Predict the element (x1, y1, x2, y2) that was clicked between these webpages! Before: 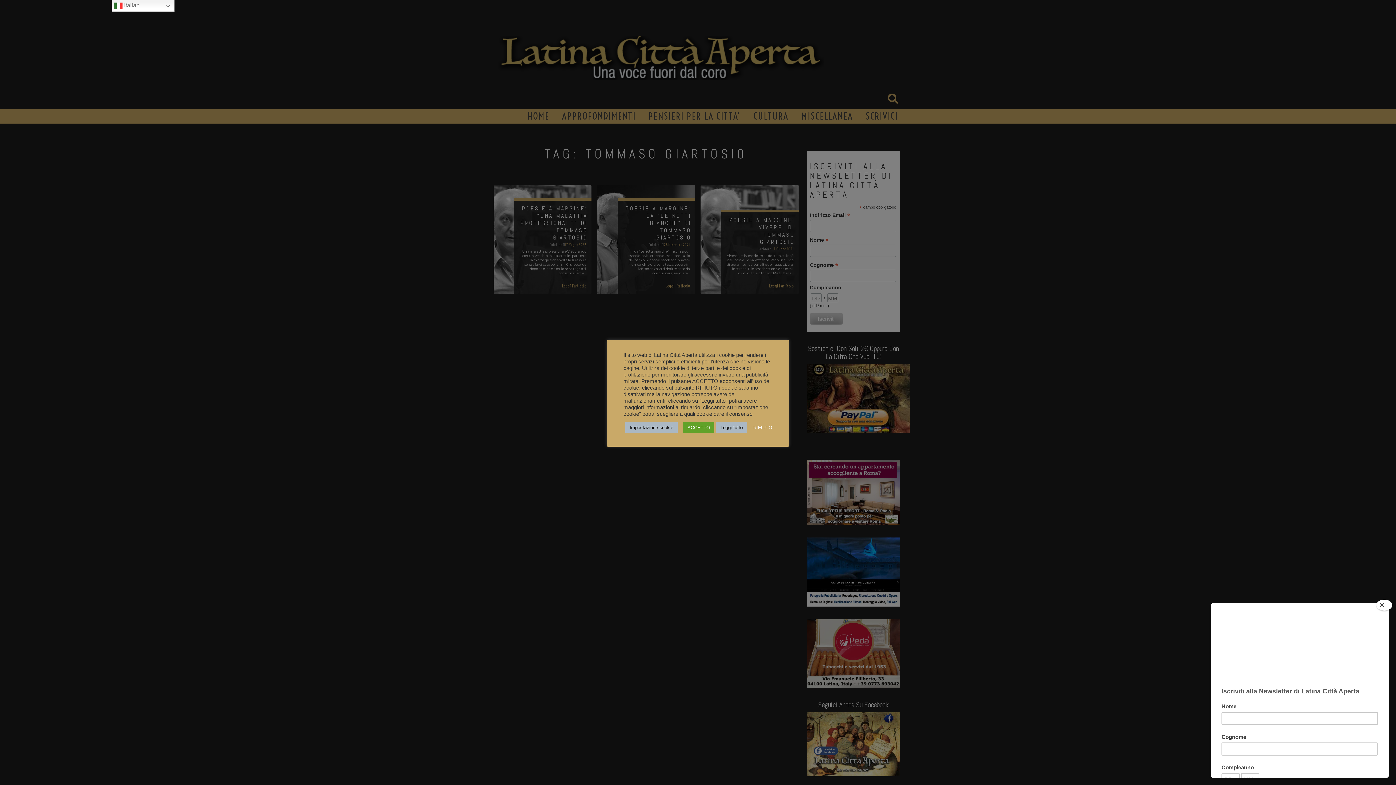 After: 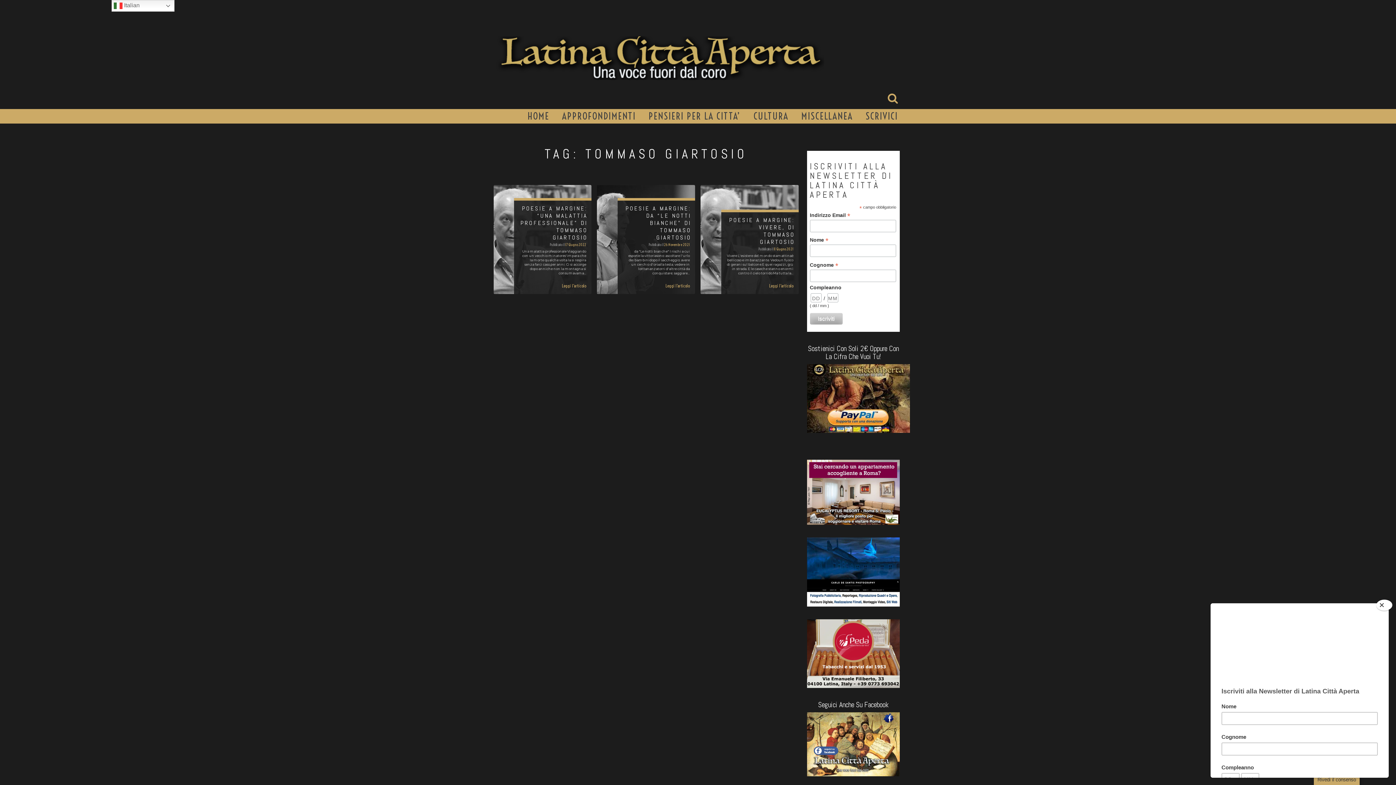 Action: label: ACCETTO bbox: (683, 422, 714, 433)